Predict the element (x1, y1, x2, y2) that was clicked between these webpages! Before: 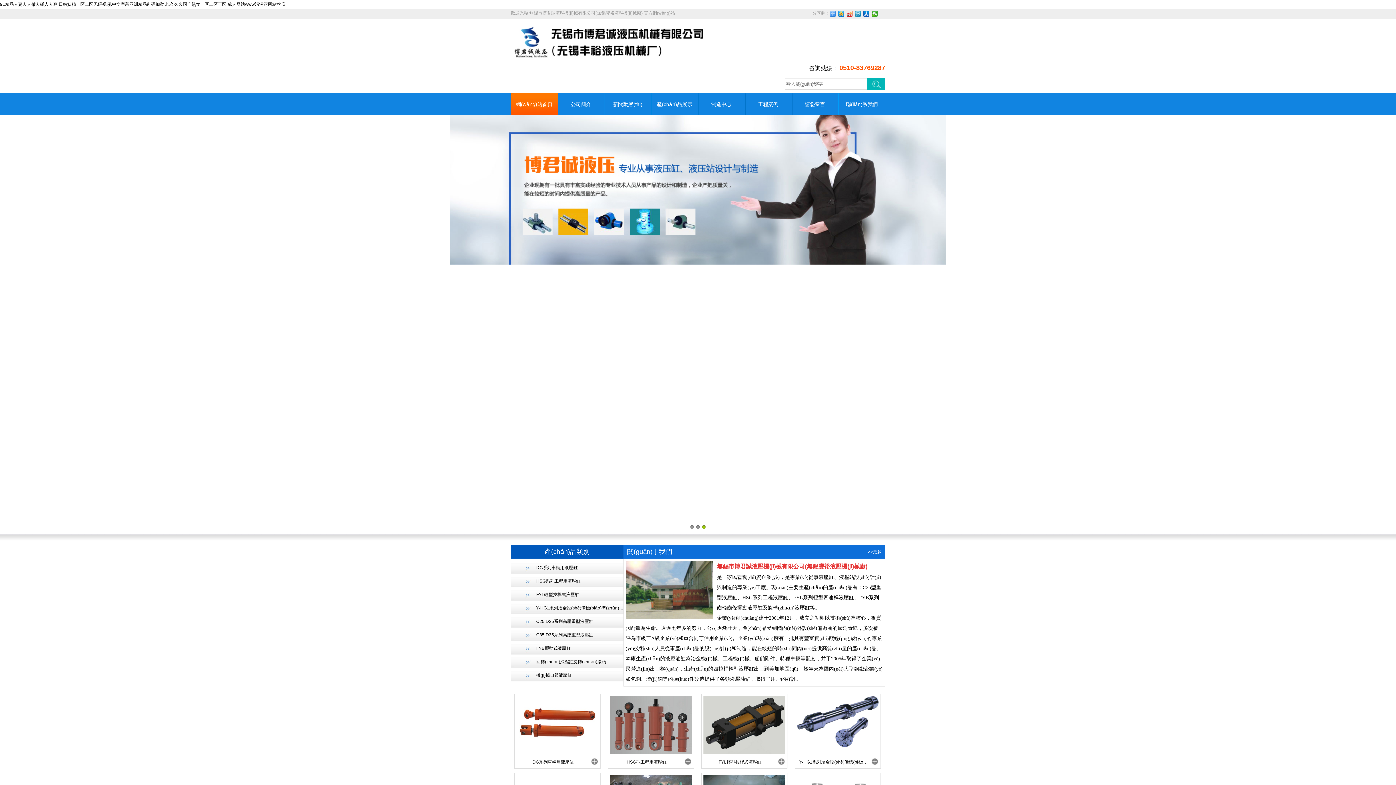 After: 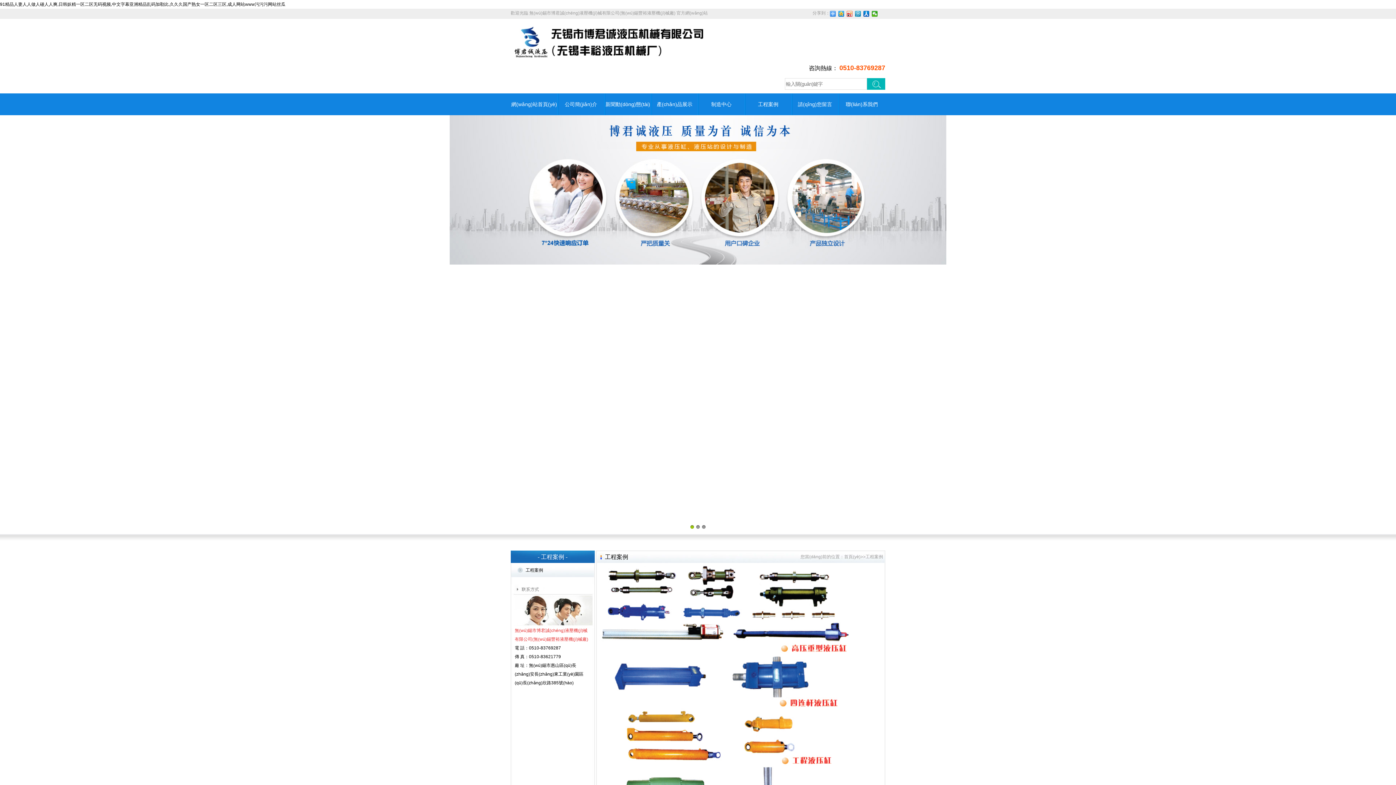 Action: bbox: (758, 101, 778, 107) label: 工程案例